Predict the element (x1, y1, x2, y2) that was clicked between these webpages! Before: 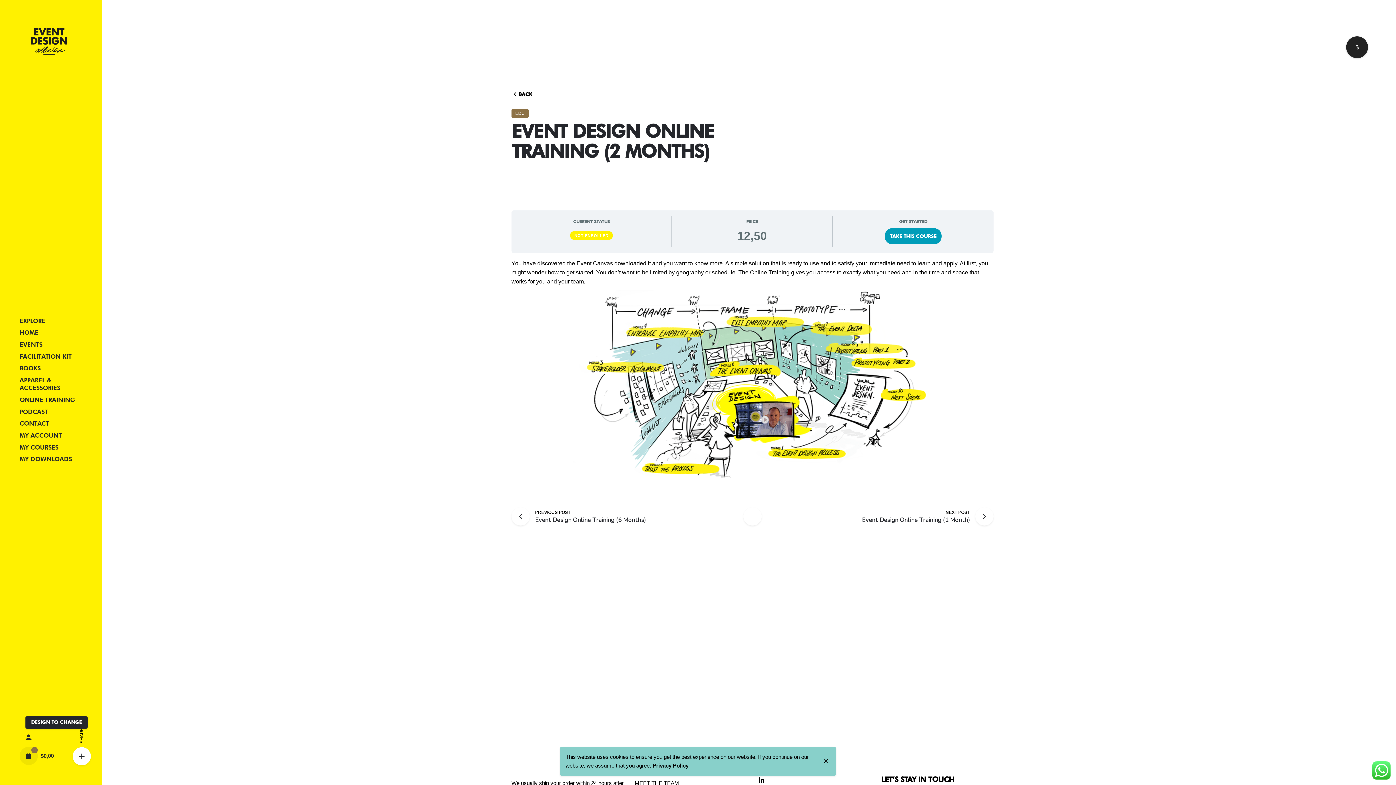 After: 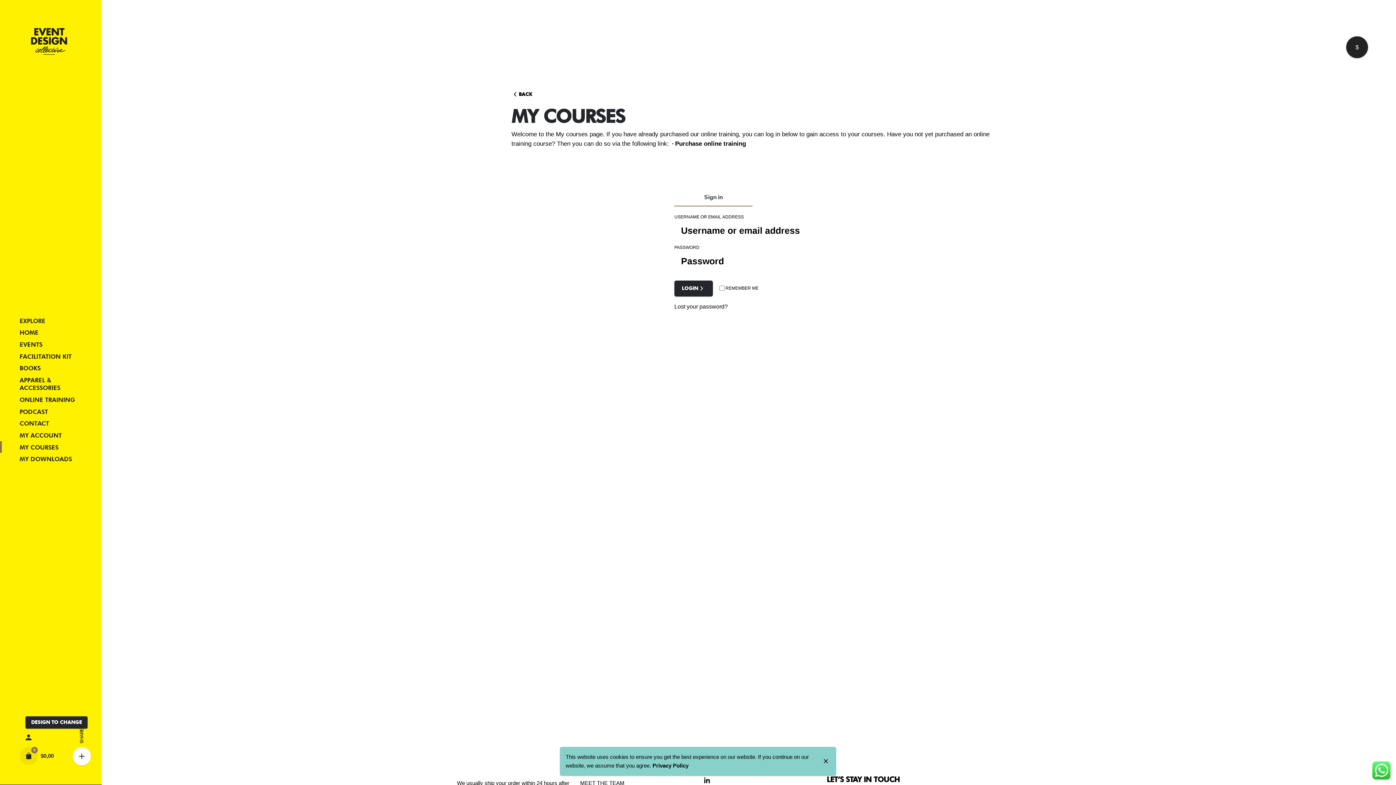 Action: bbox: (0, 441, 101, 453) label: MY COURSES